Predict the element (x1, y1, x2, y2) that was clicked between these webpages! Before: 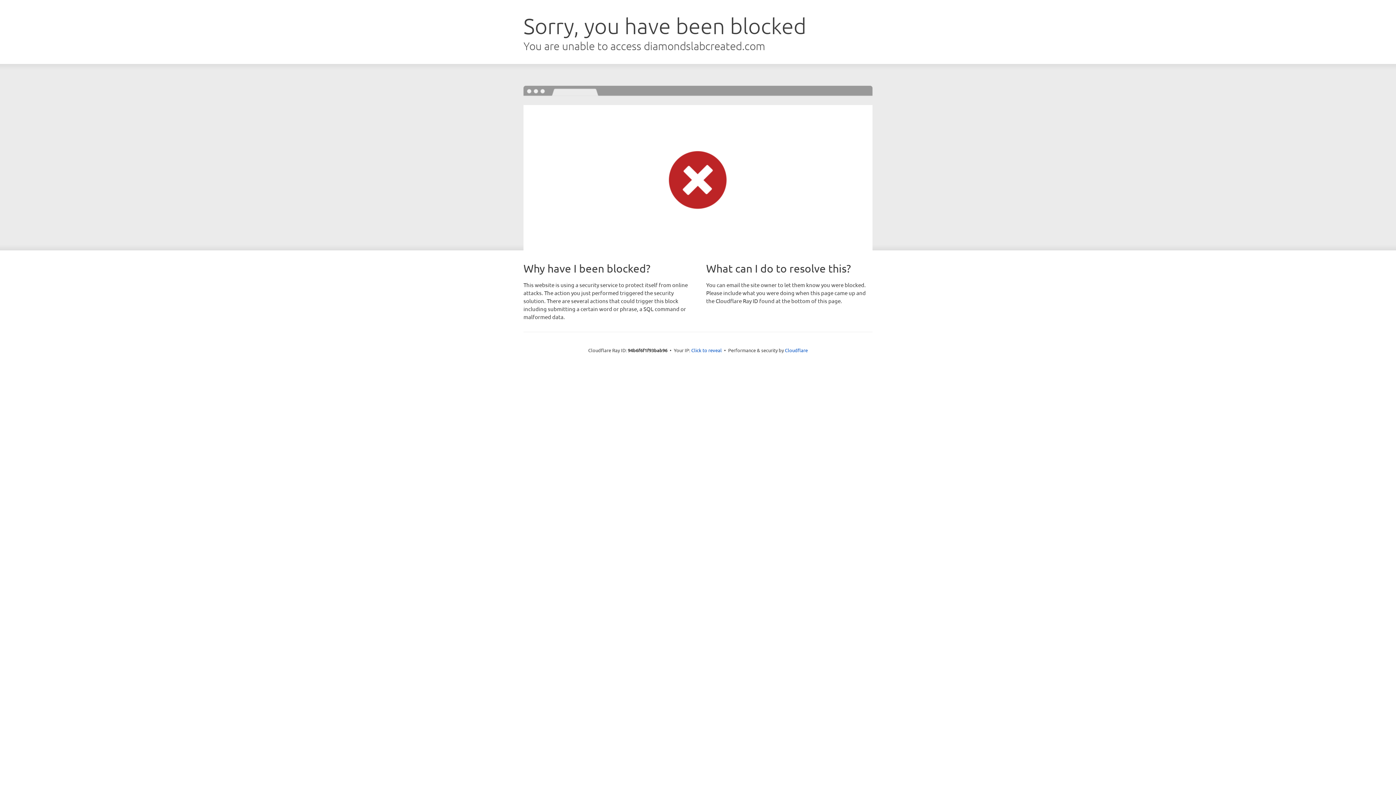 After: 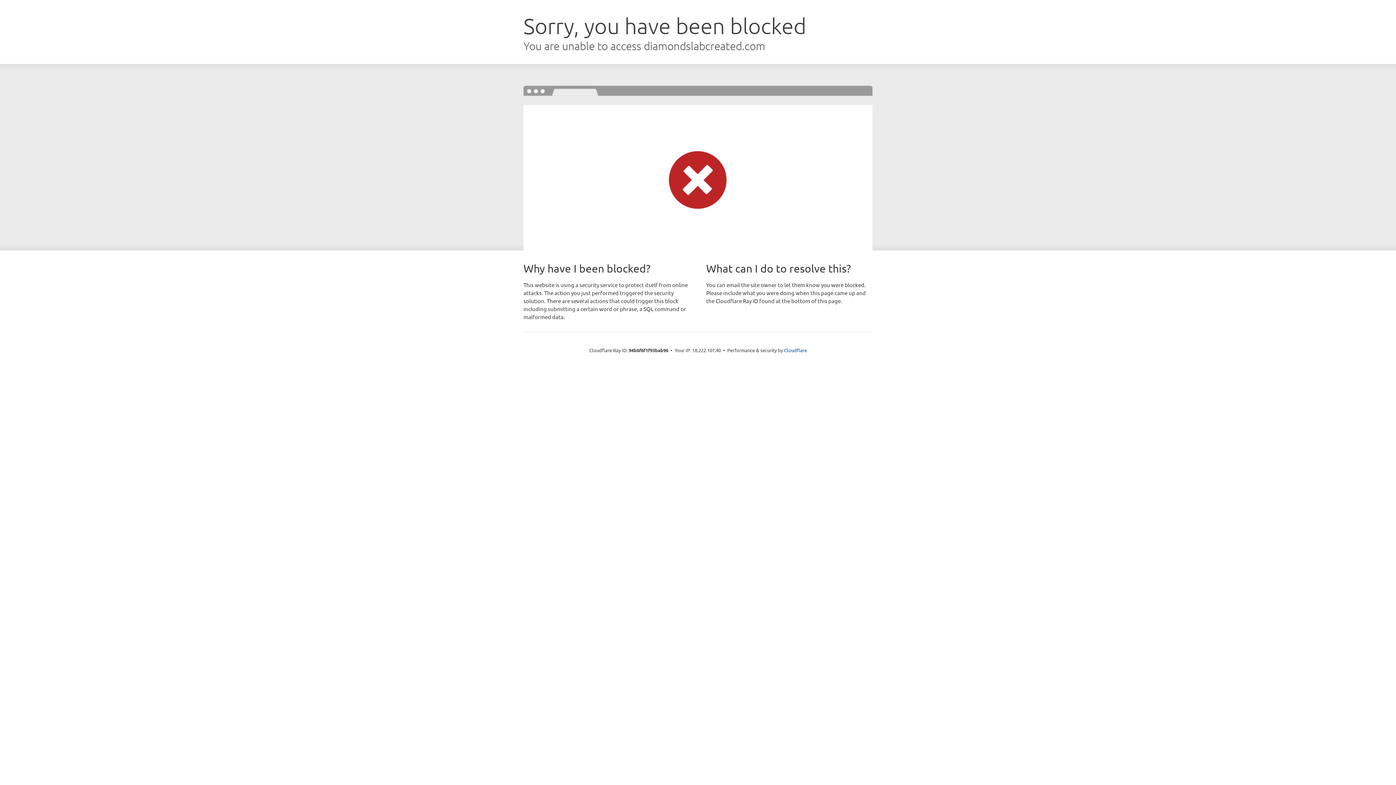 Action: label: Click to reveal bbox: (691, 346, 722, 353)